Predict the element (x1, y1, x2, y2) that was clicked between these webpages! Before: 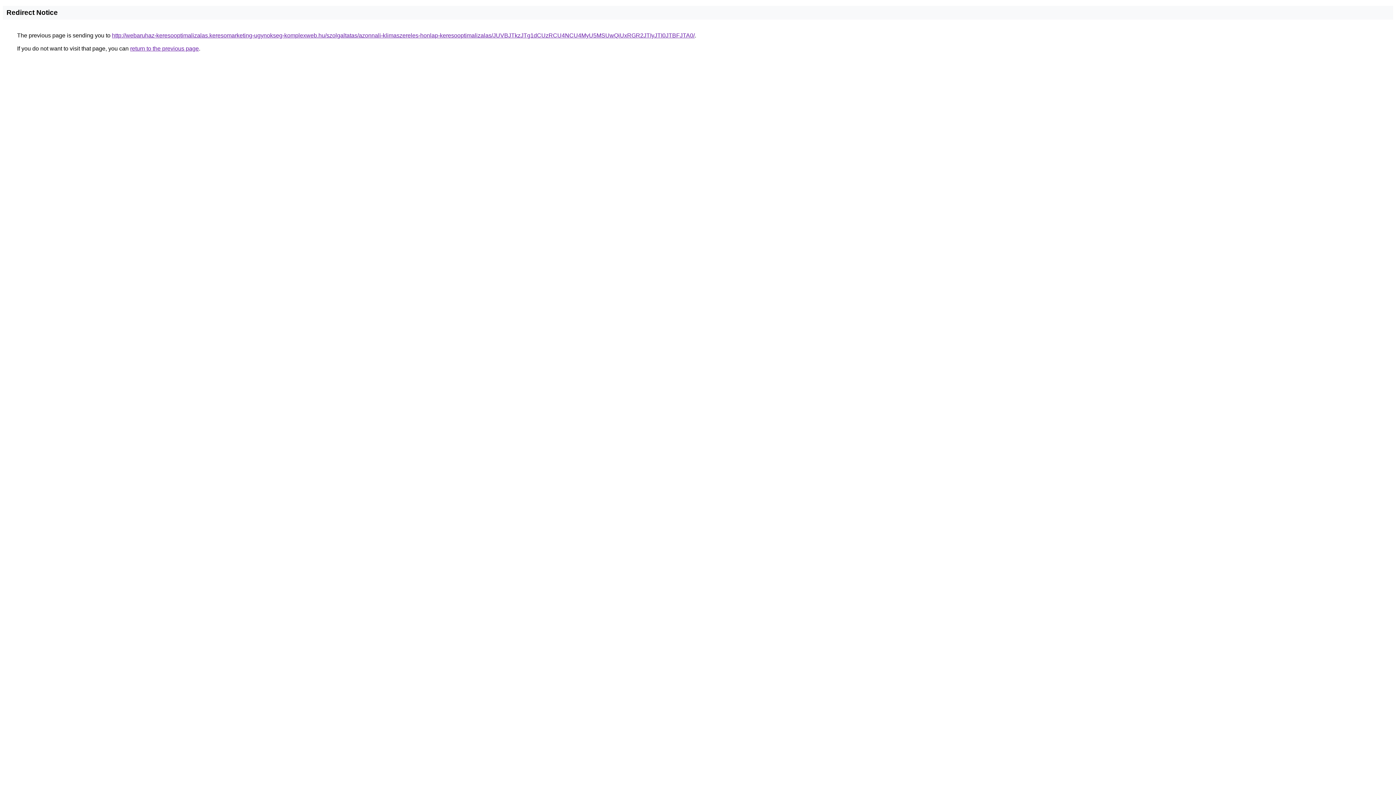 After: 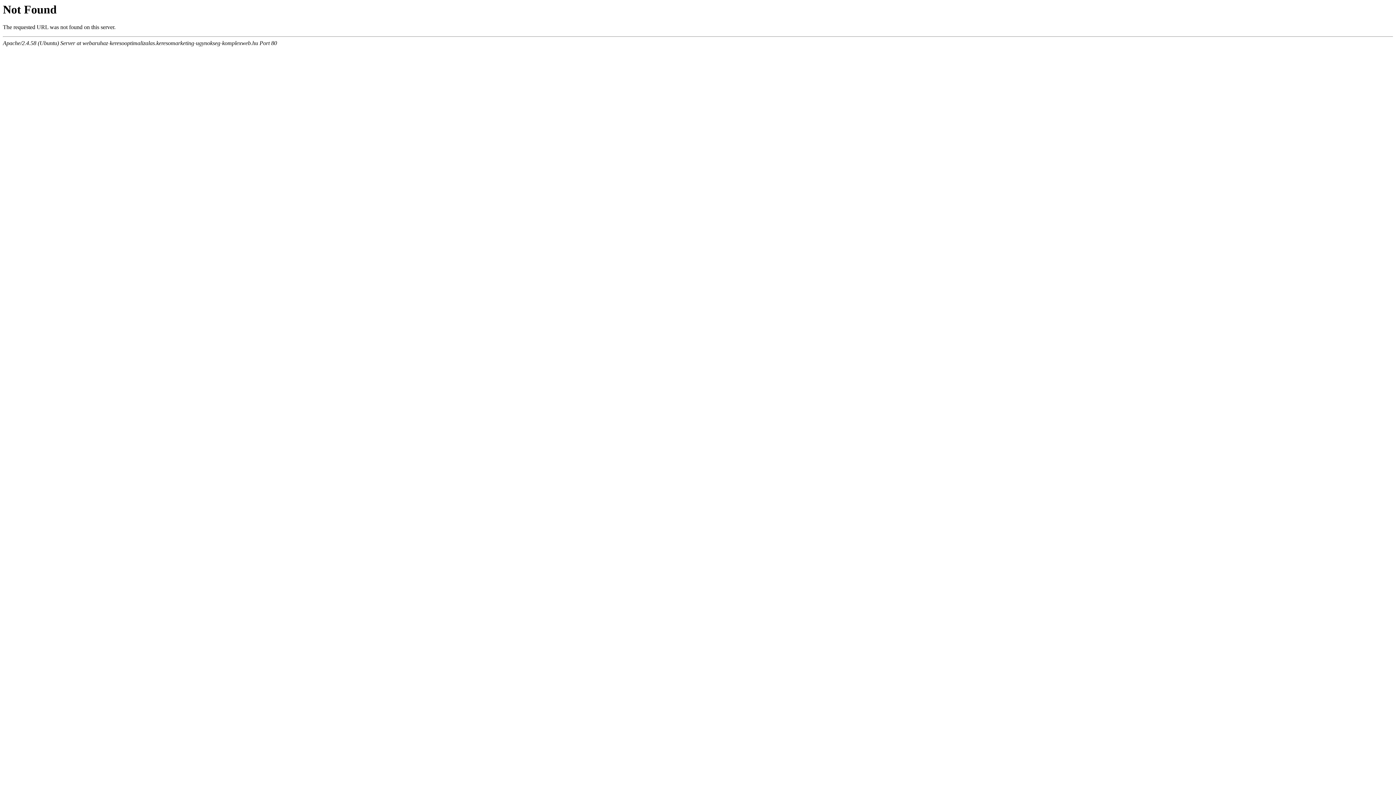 Action: label: http://webaruhaz-keresooptimalizalas.keresomarketing-ugynokseg-komplexweb.hu/szolgaltatas/azonnali-klimaszereles-honlap-keresooptimalizalas/JUVBJTkzJTg1dCUzRCU4NCU4MyU5MSUwQiUxRGR2JTIyJTI0JTBFJTA0/ bbox: (112, 32, 694, 38)